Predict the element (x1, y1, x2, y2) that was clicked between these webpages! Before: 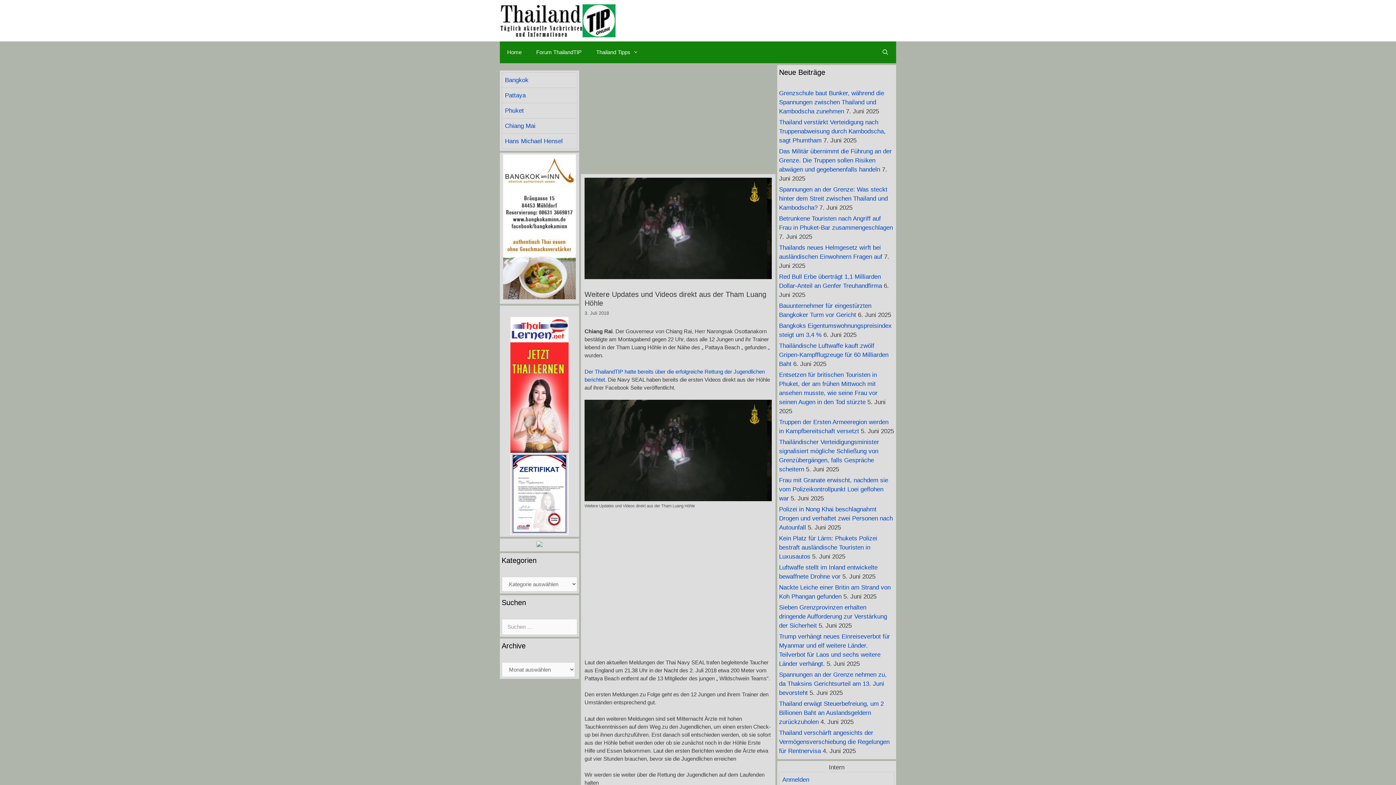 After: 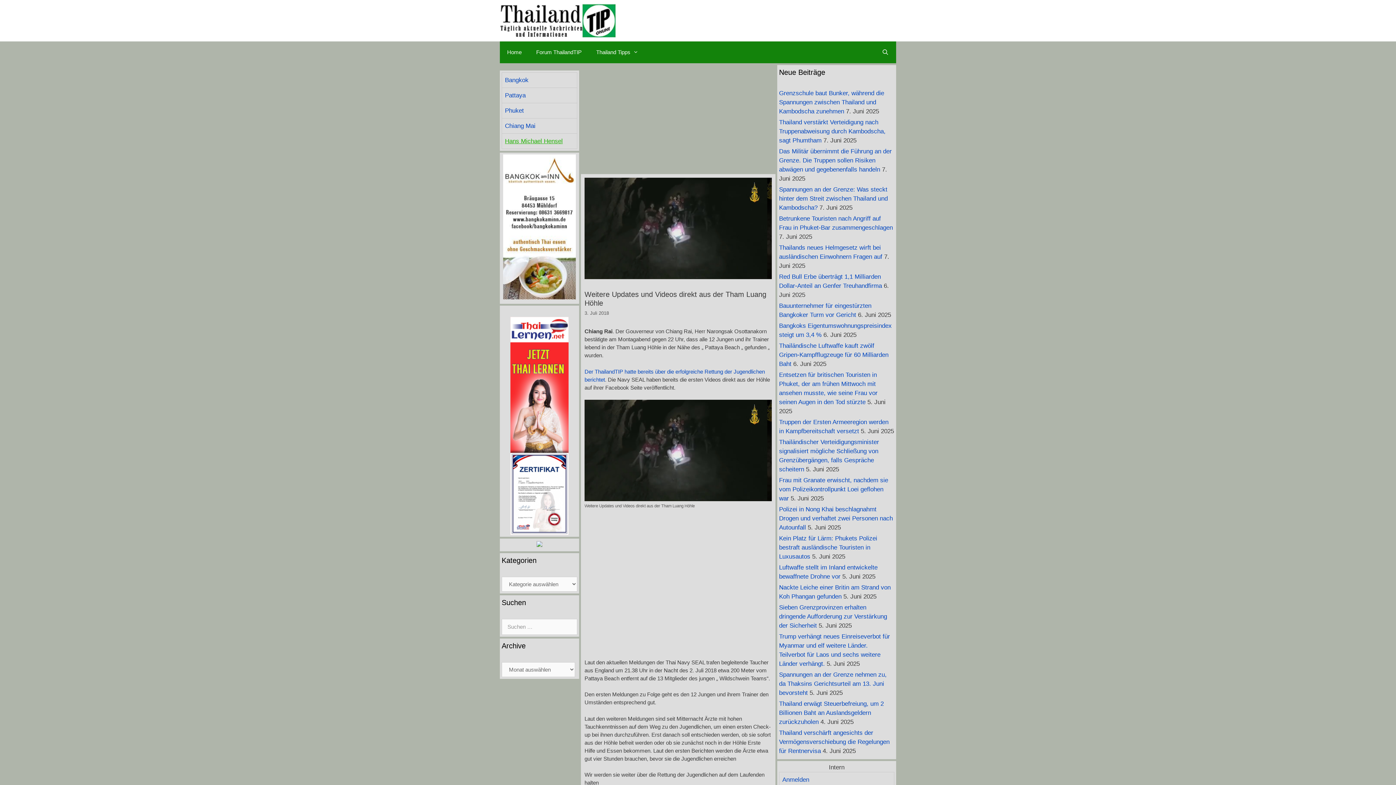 Action: label: Hans Michael Hensel bbox: (505, 137, 562, 144)